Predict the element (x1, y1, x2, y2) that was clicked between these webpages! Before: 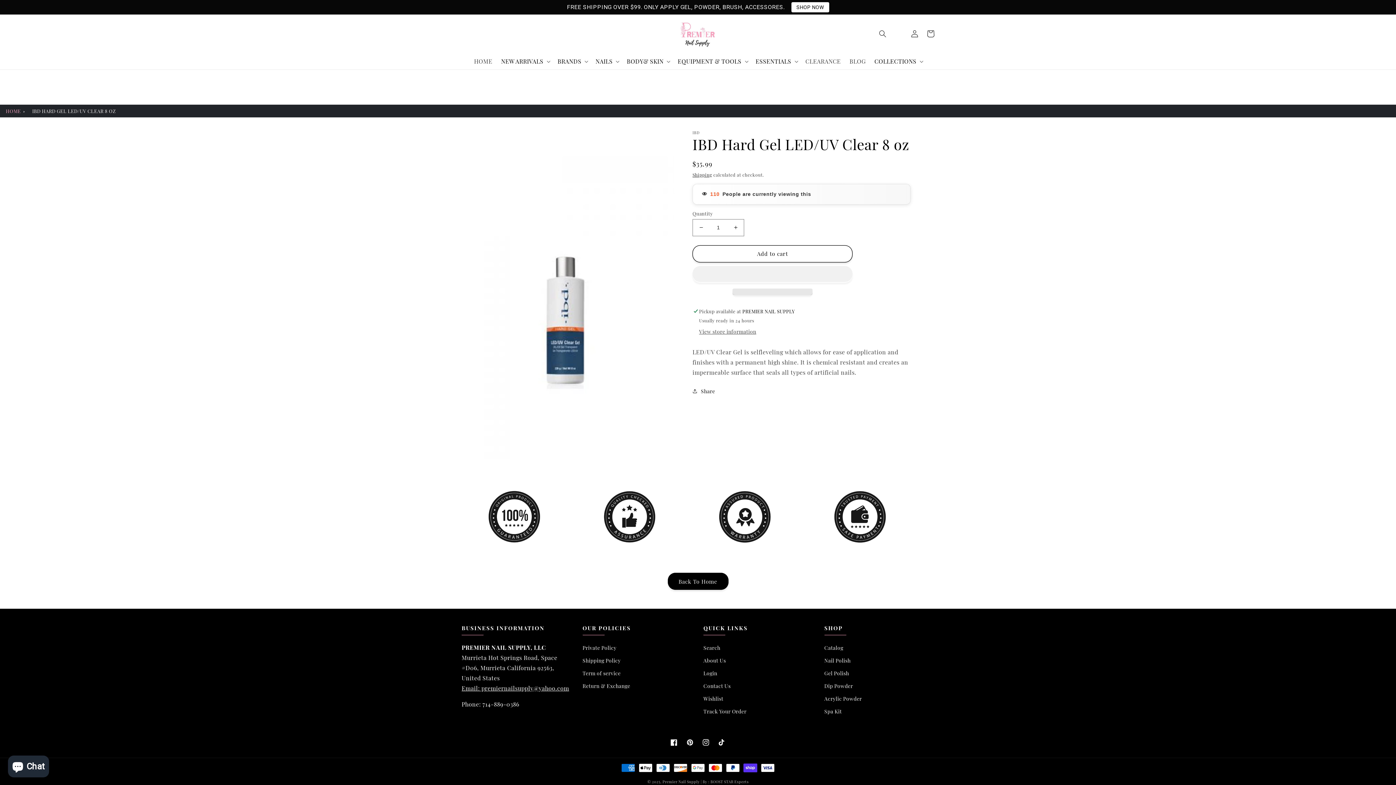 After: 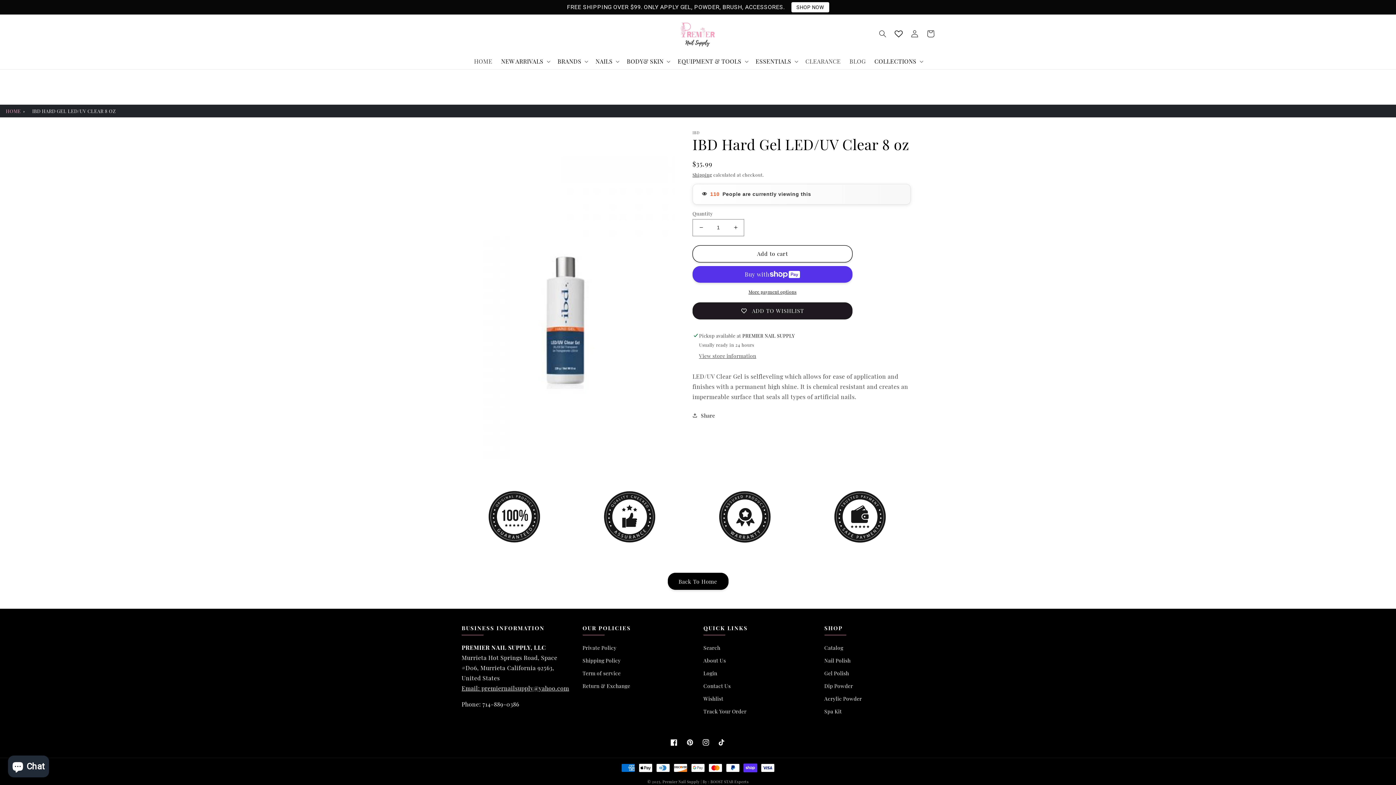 Action: bbox: (461, 684, 569, 692) label: Go to mailto:premiernailsupply@yahoo.com